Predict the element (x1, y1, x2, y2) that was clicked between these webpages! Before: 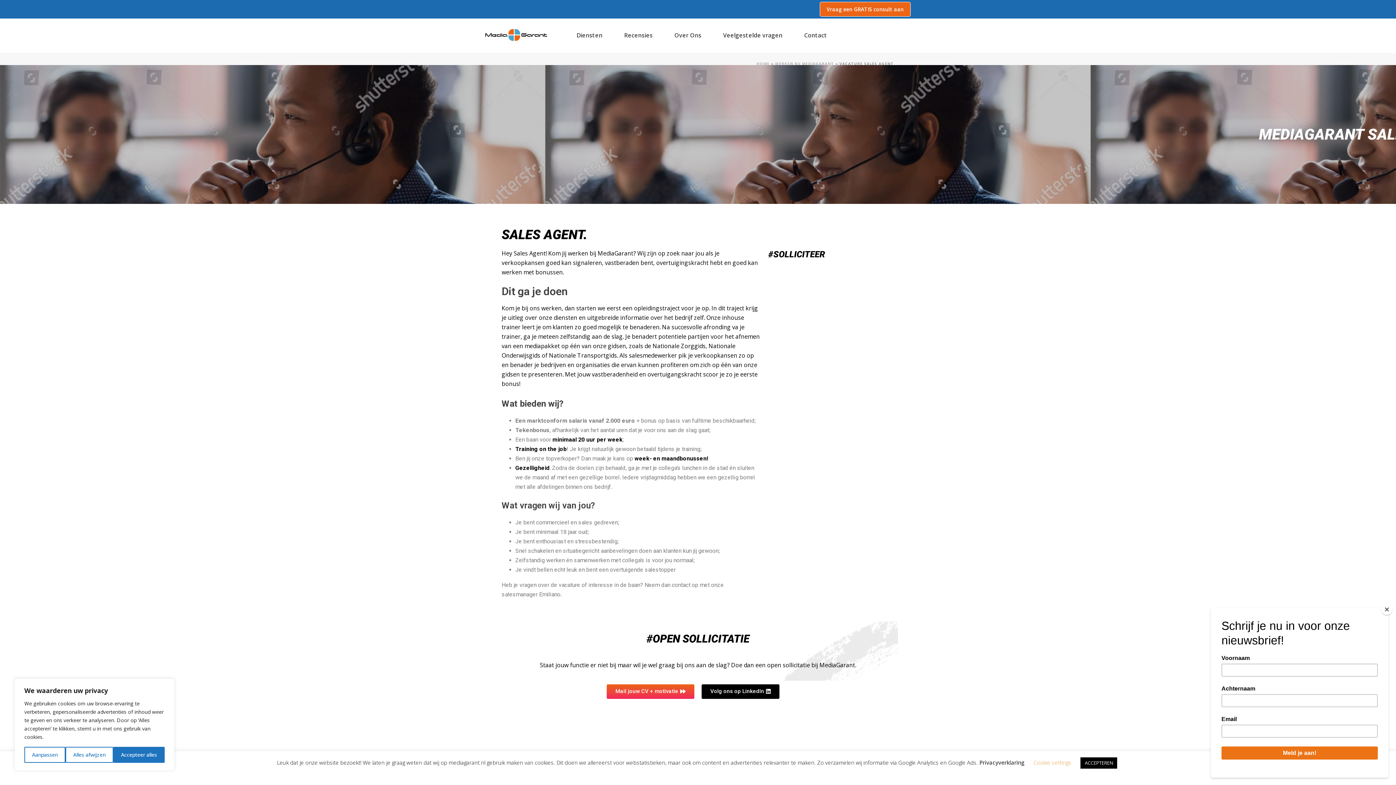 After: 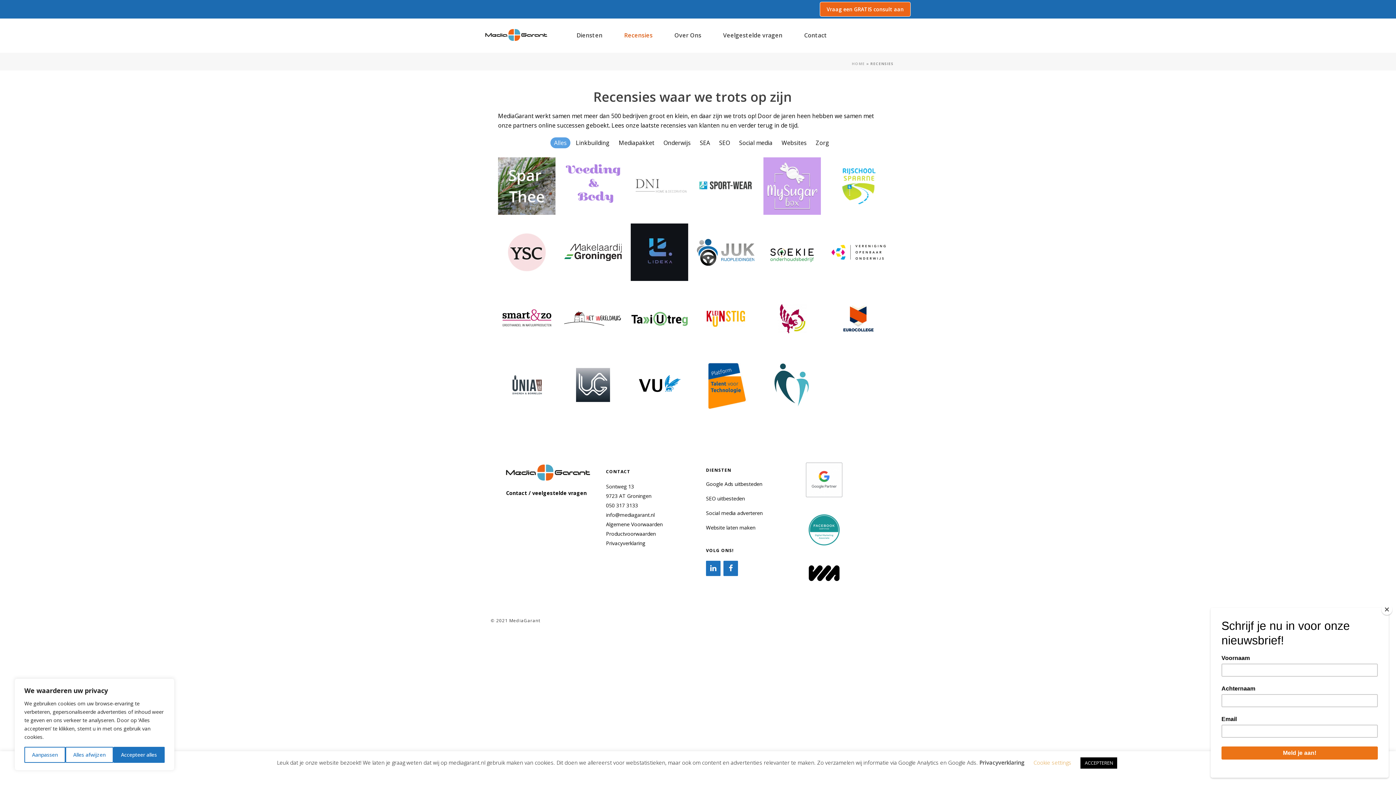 Action: label: Recensies bbox: (613, 25, 663, 45)